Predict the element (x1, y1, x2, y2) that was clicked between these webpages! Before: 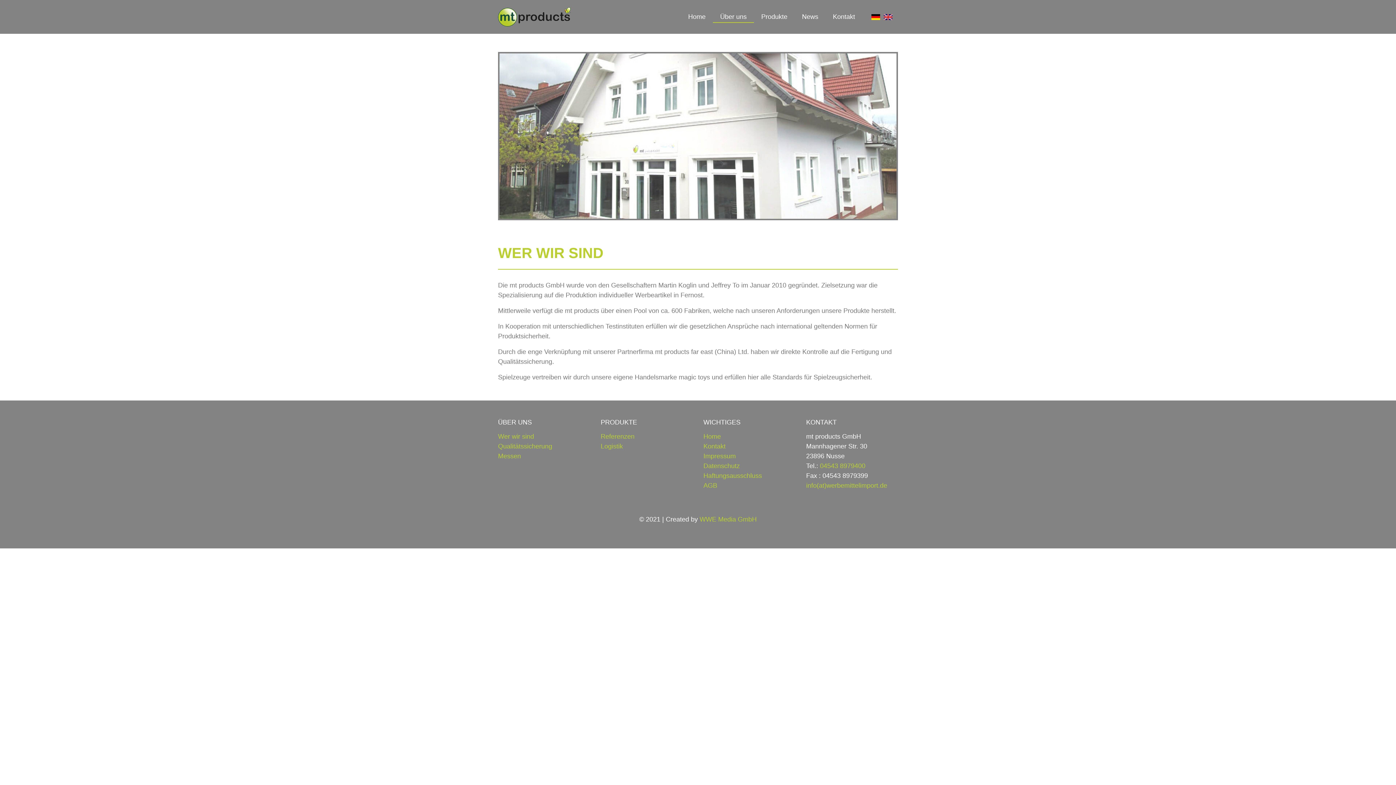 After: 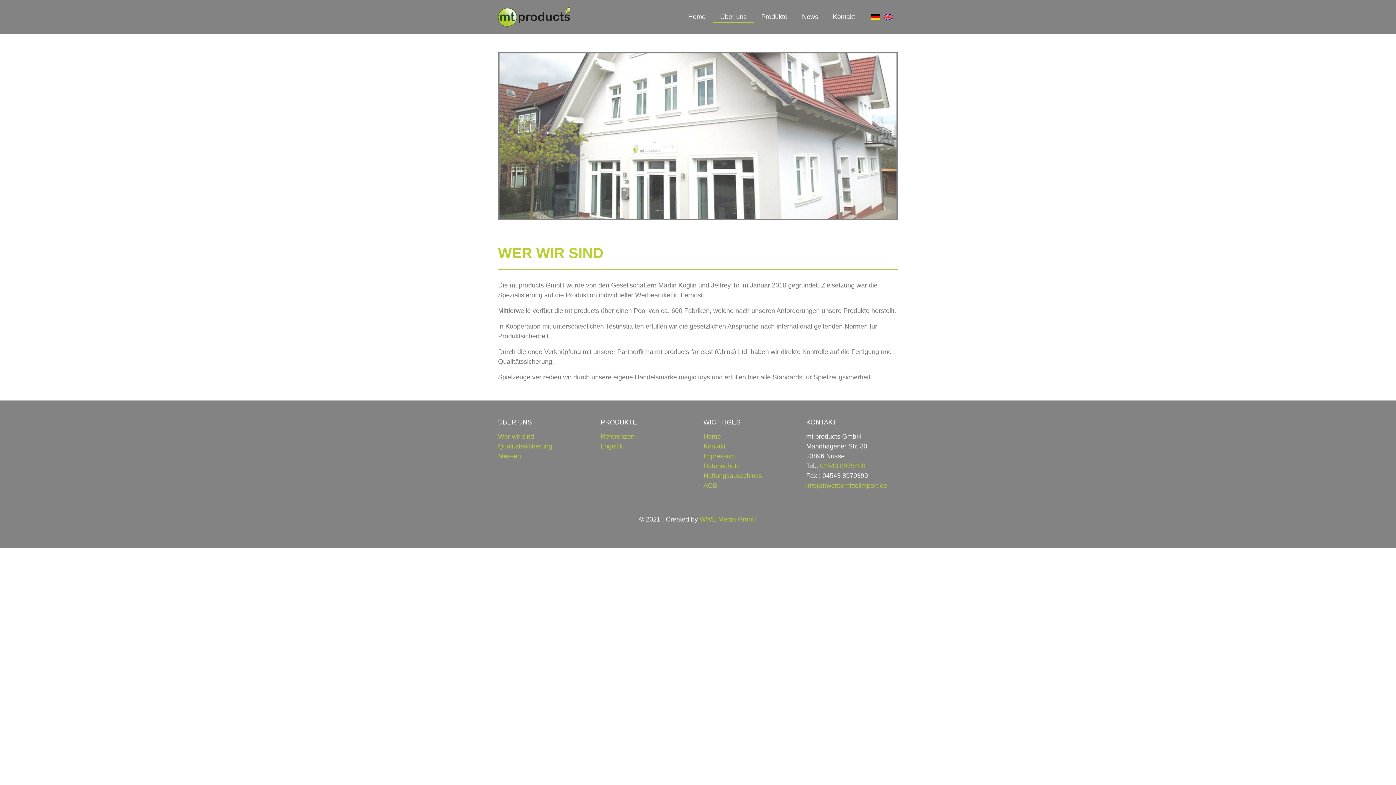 Action: label: Über uns bbox: (713, 0, 754, 33)